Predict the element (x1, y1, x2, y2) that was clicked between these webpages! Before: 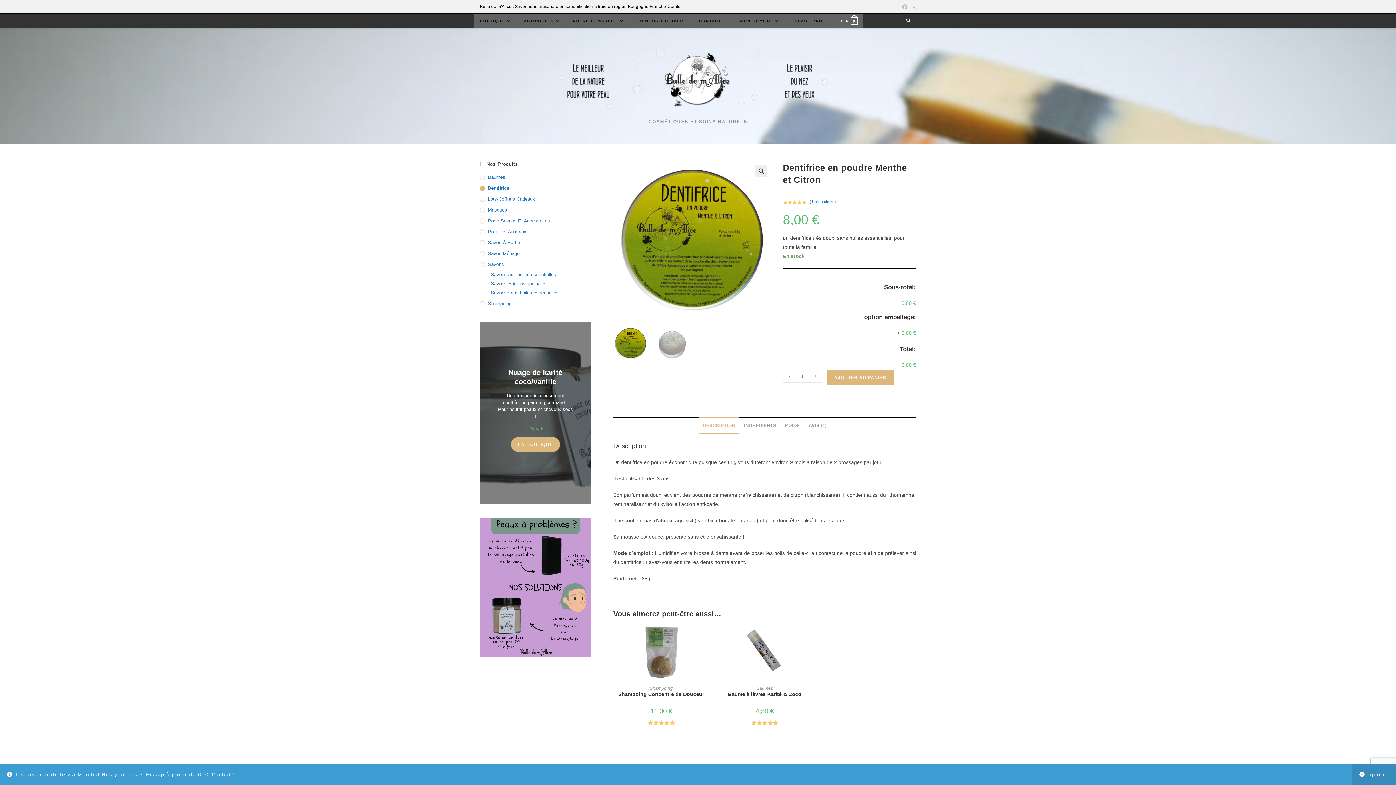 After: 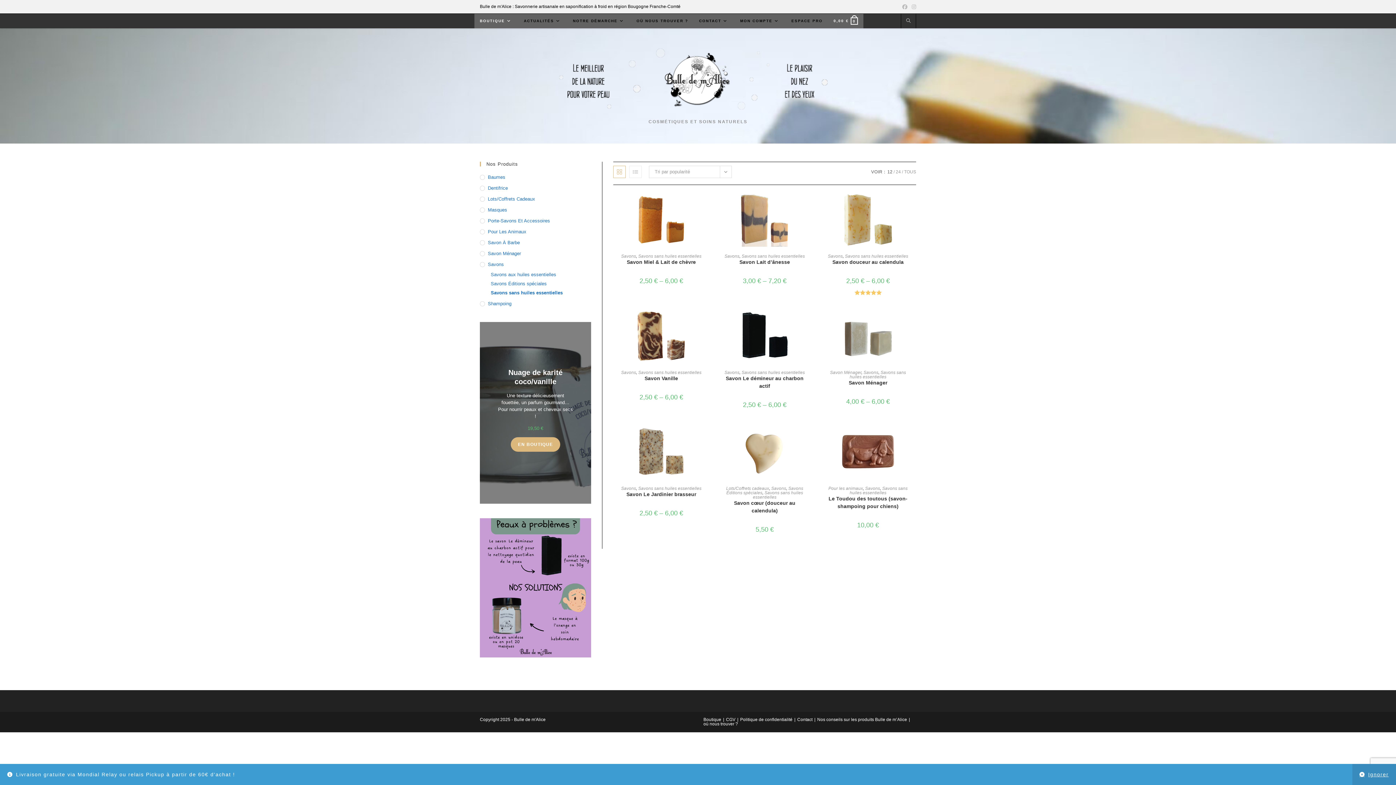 Action: label: Savons sans huiles essentielles bbox: (490, 289, 591, 296)